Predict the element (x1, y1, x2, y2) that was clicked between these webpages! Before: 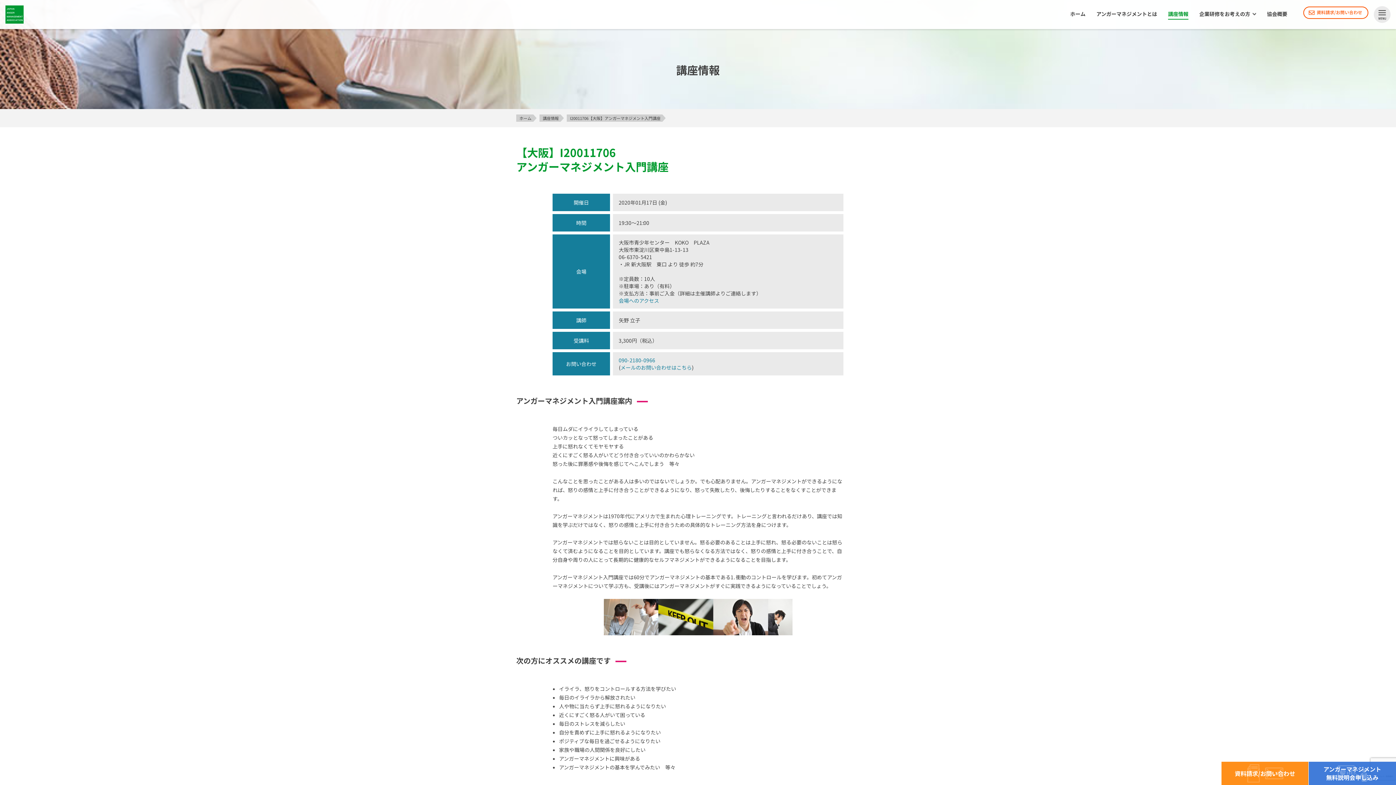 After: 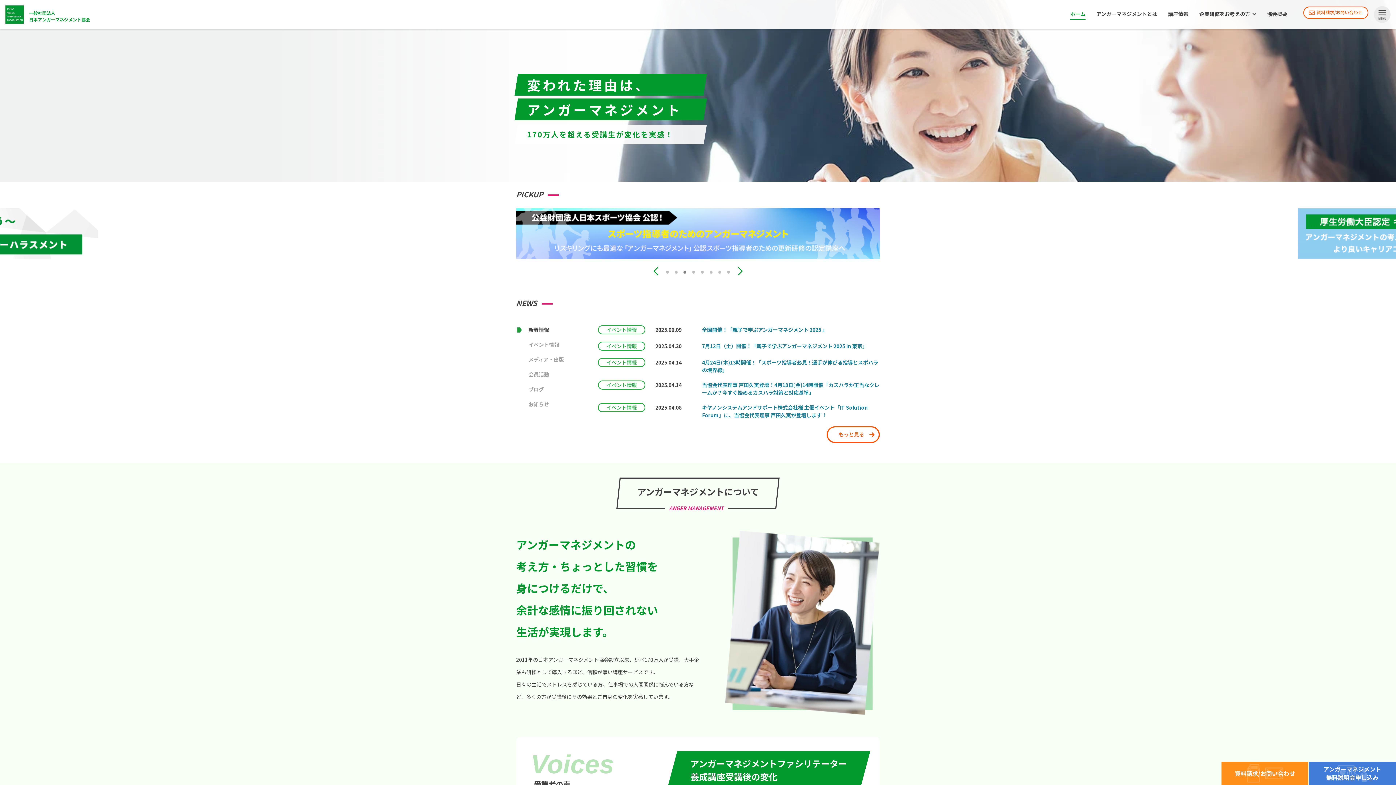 Action: label: ホーム bbox: (1070, 10, 1085, 19)